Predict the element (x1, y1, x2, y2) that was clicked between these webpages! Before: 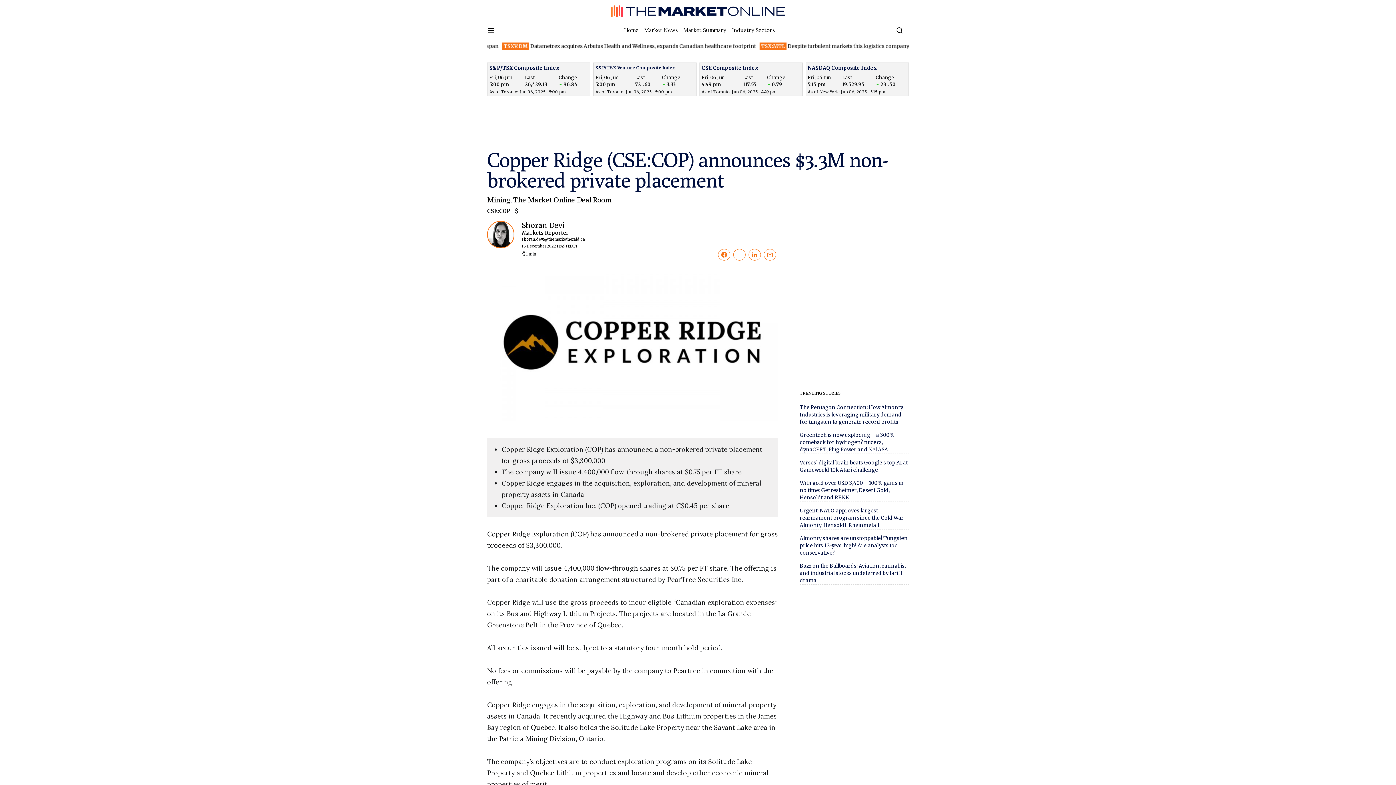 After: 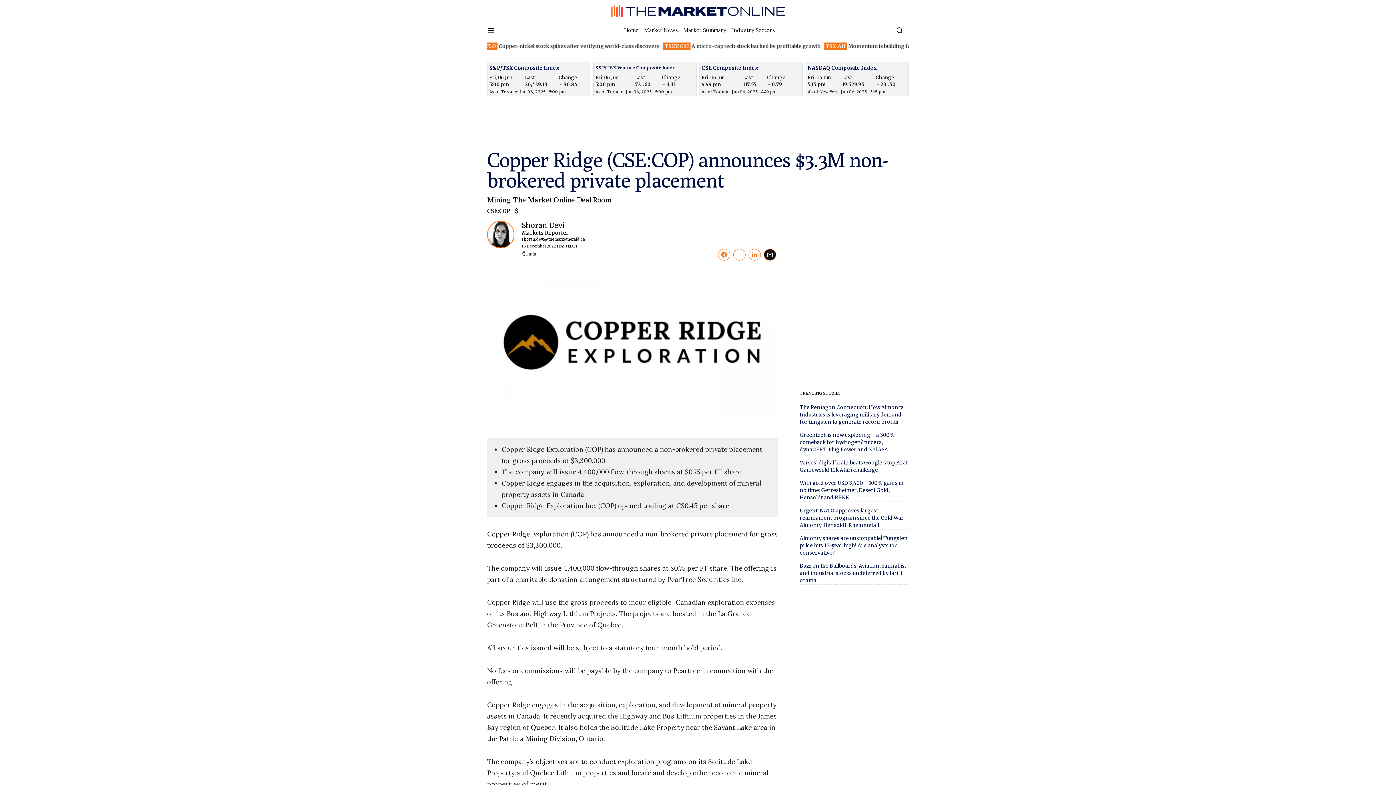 Action: bbox: (764, 249, 776, 260)